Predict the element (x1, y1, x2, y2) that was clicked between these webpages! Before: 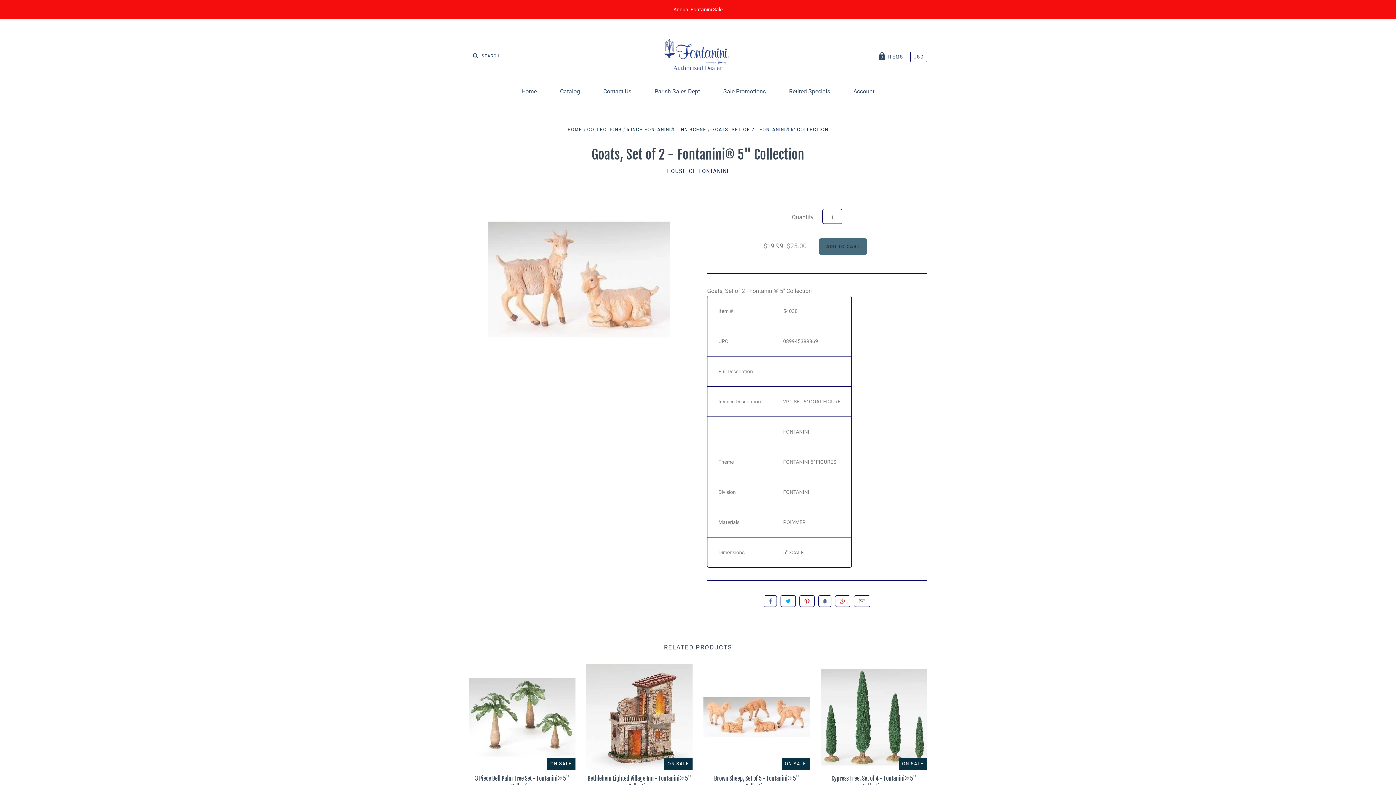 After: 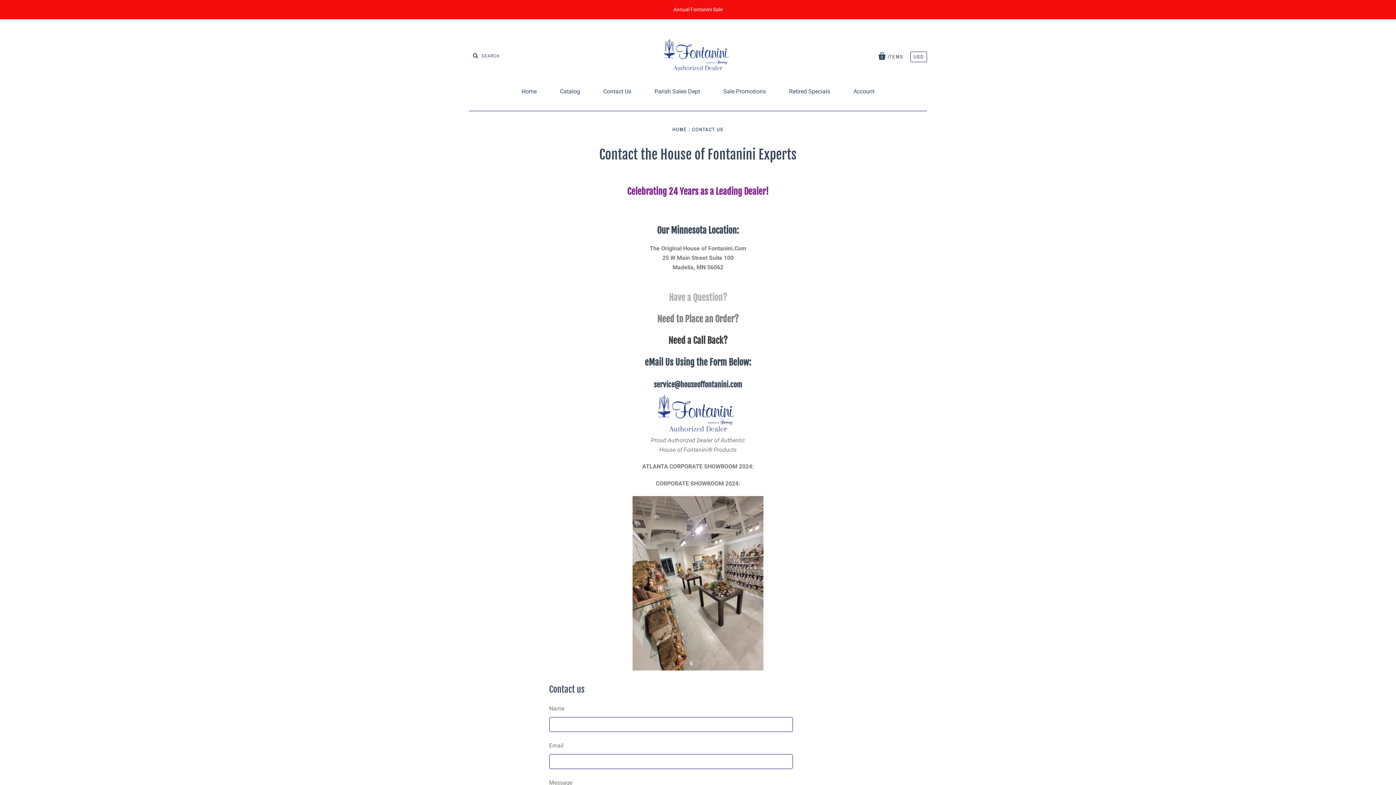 Action: label: Contact Us bbox: (592, 81, 642, 101)